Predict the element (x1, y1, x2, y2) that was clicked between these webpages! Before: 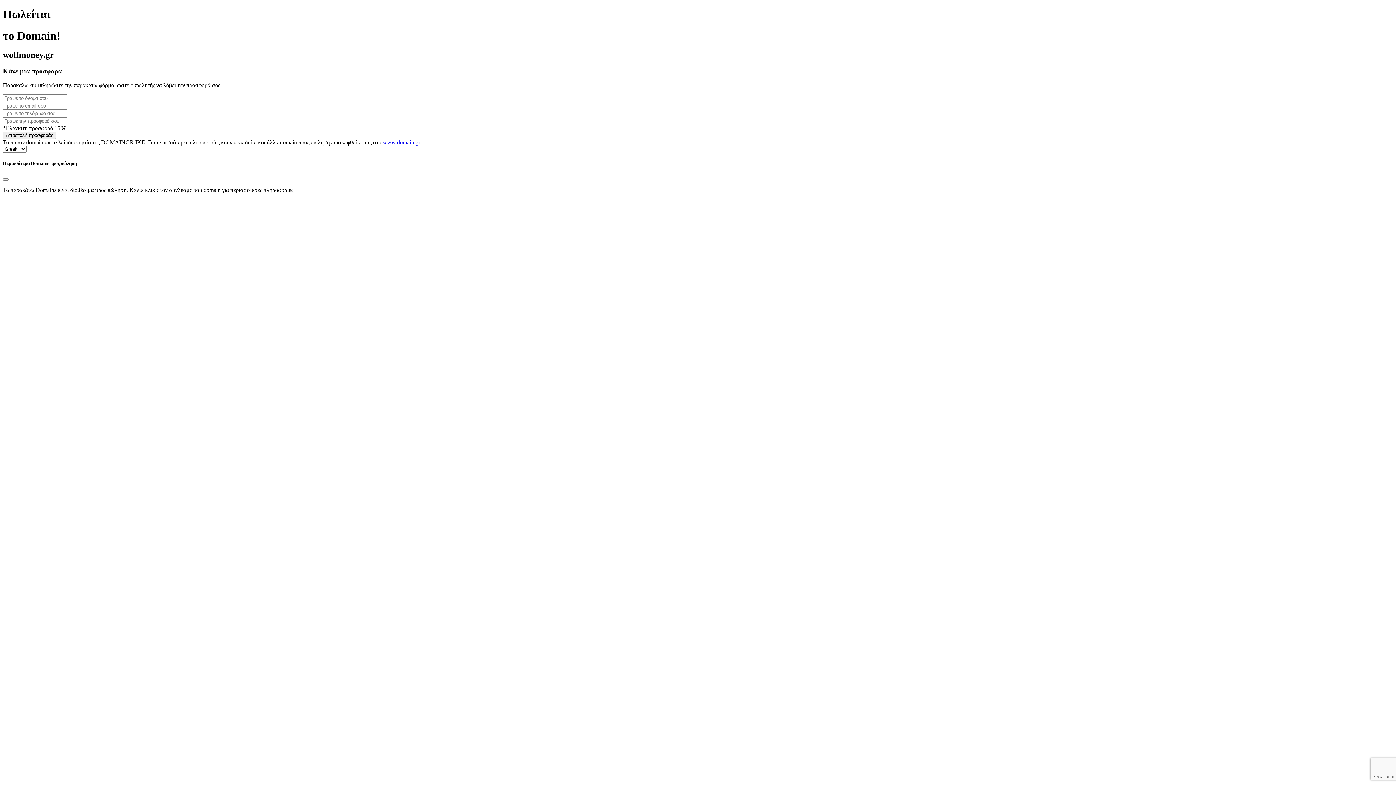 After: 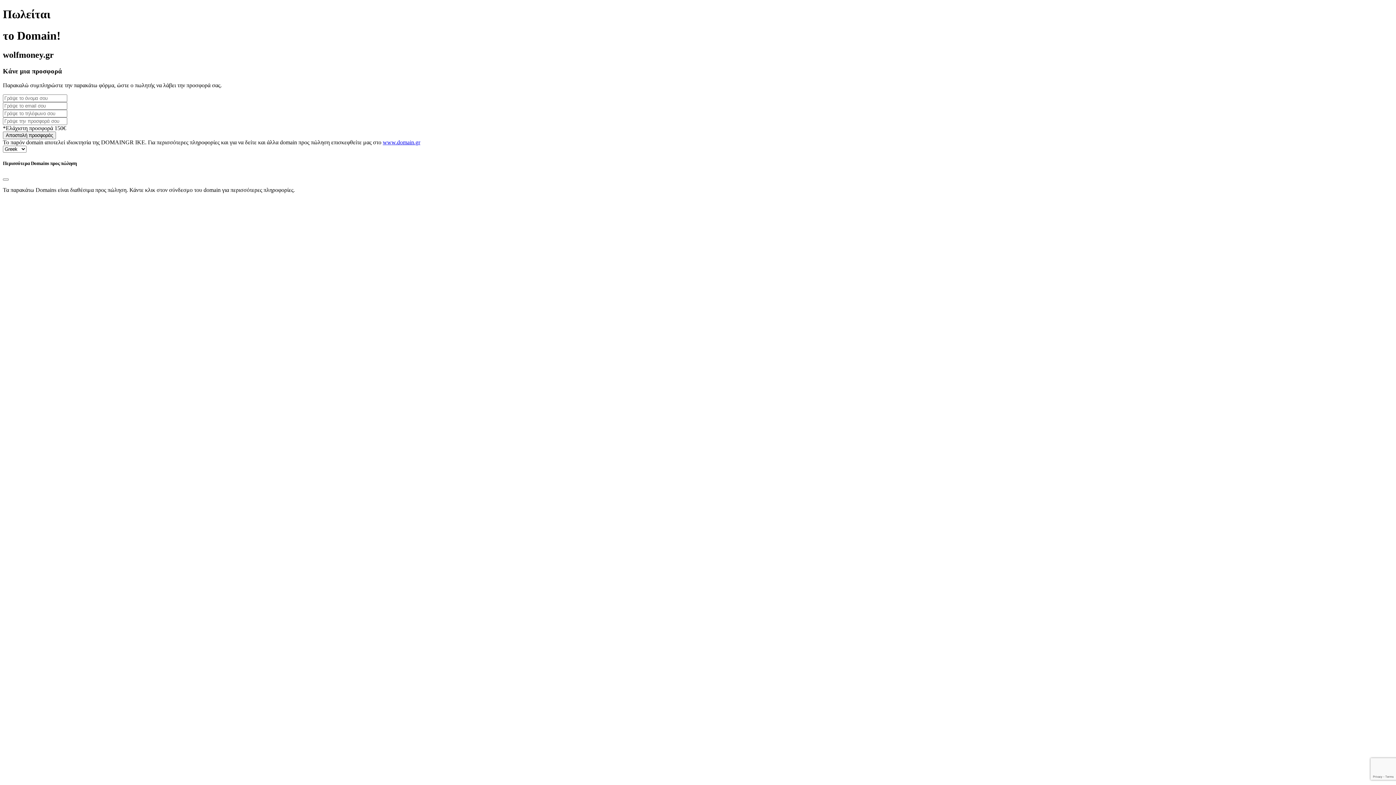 Action: bbox: (382, 139, 420, 145) label: www.domain.gr